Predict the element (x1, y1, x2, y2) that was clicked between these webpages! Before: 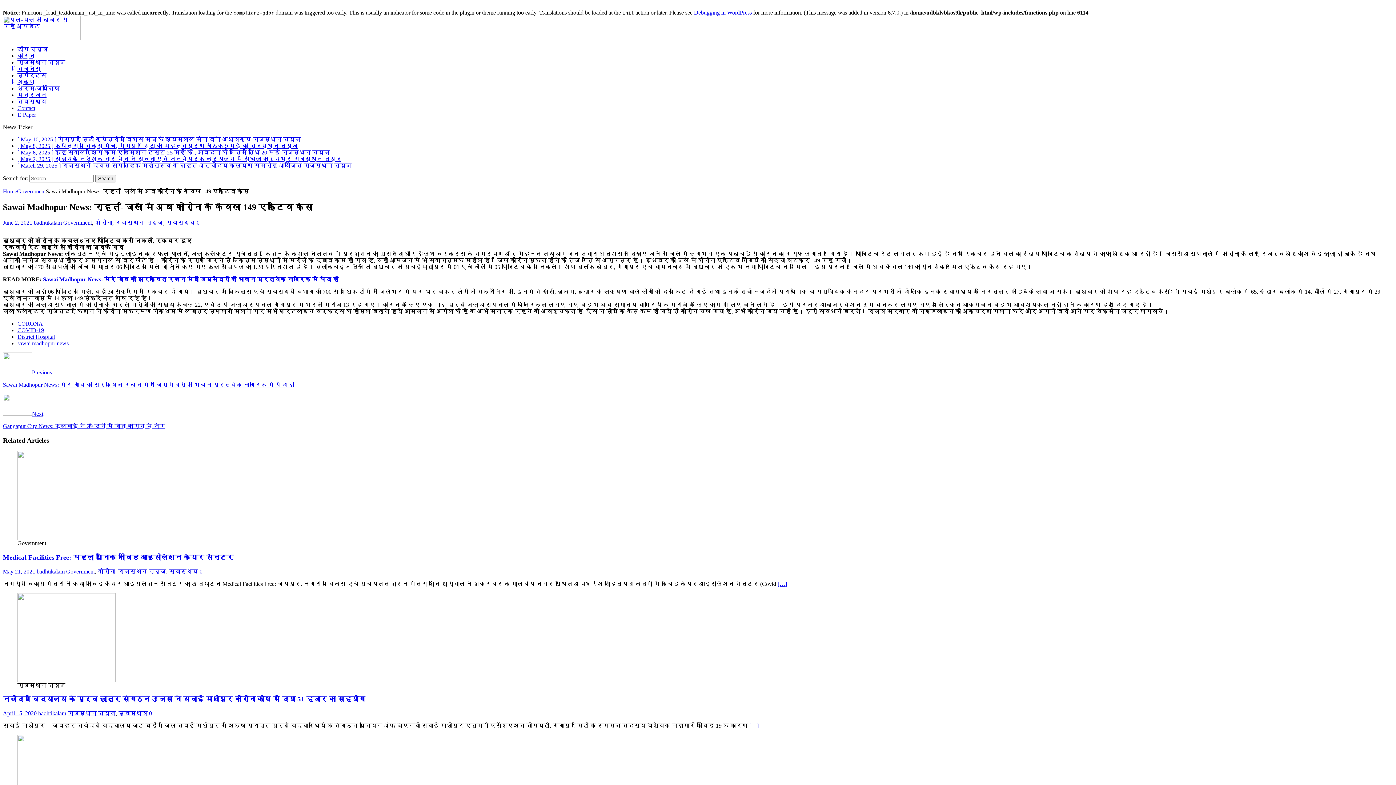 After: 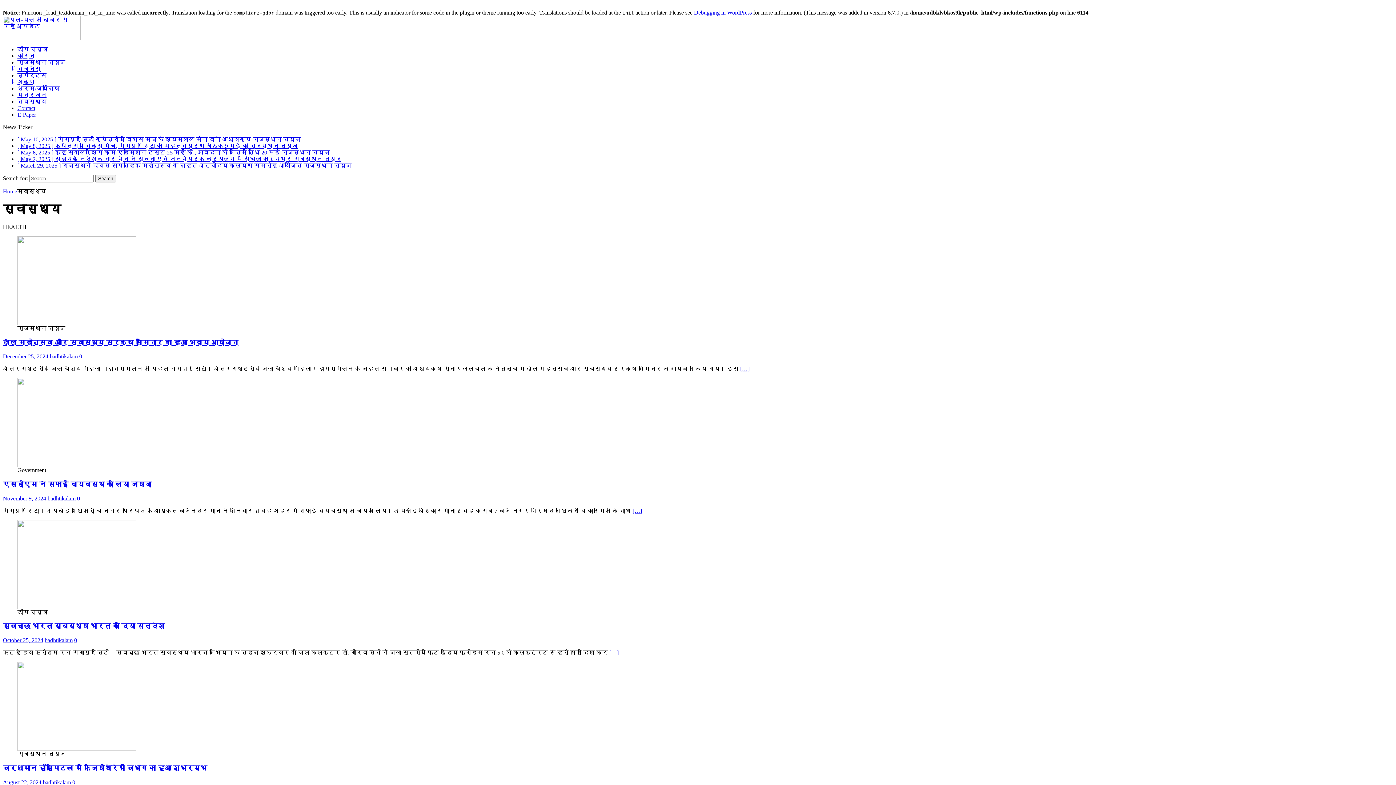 Action: bbox: (17, 98, 46, 104) label: स्वास्थ्य